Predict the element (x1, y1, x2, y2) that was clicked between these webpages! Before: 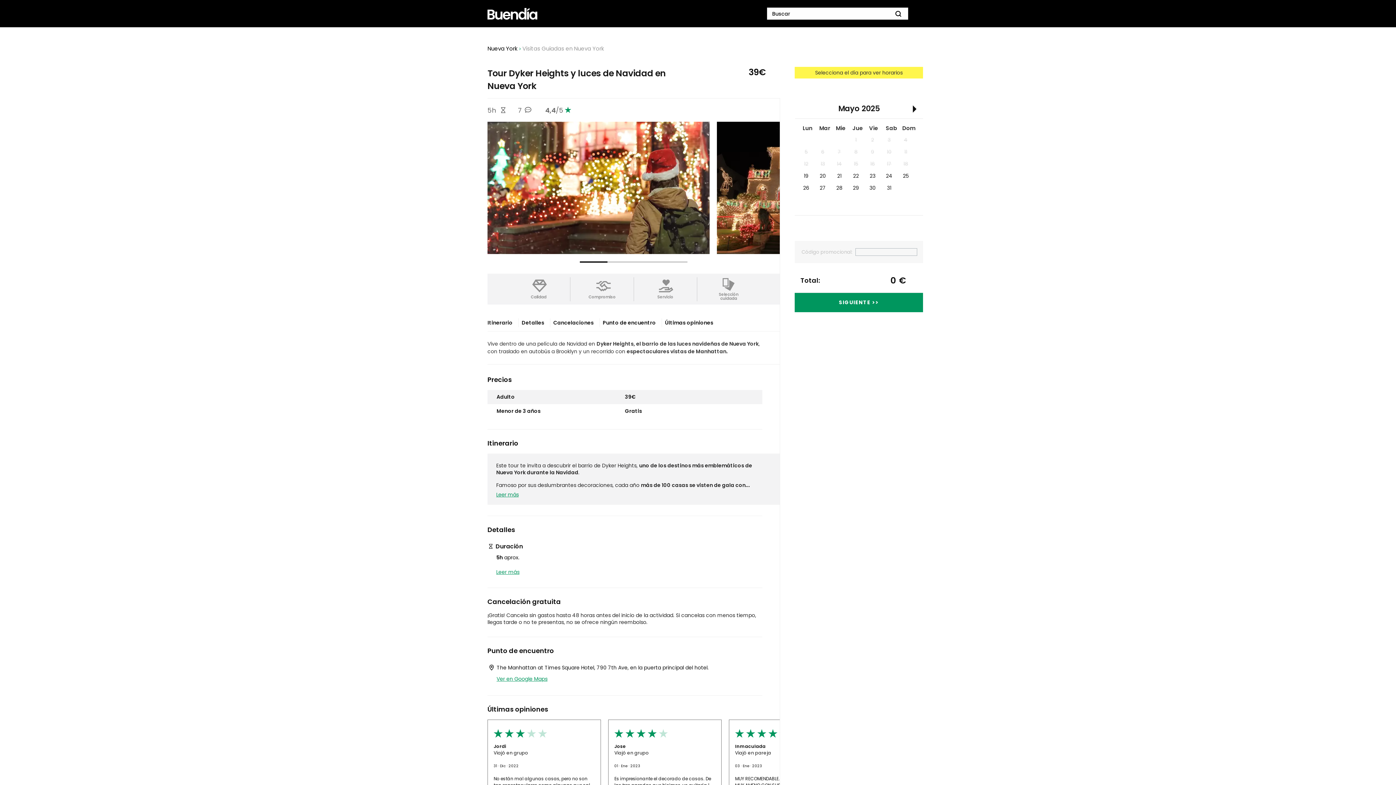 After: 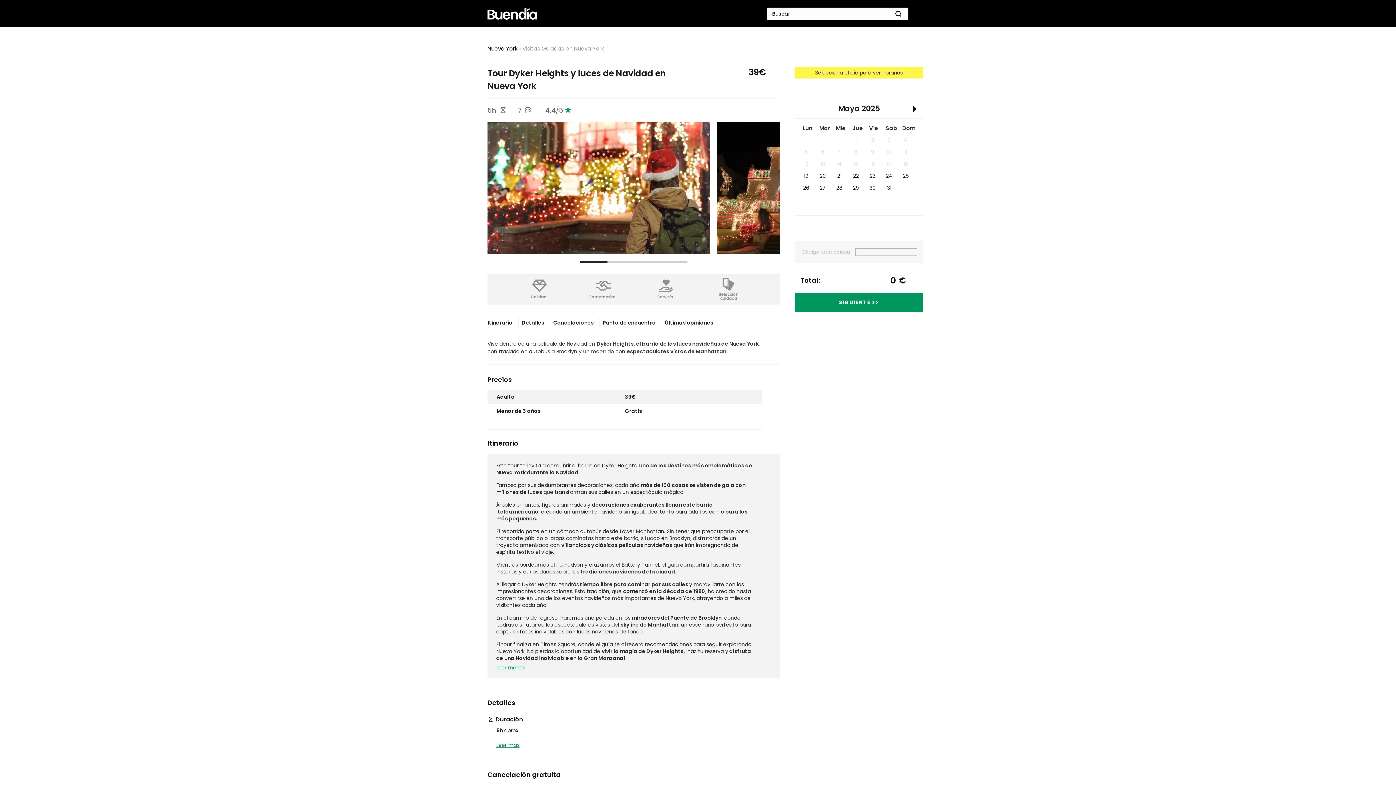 Action: bbox: (496, 491, 518, 498) label: Leer más